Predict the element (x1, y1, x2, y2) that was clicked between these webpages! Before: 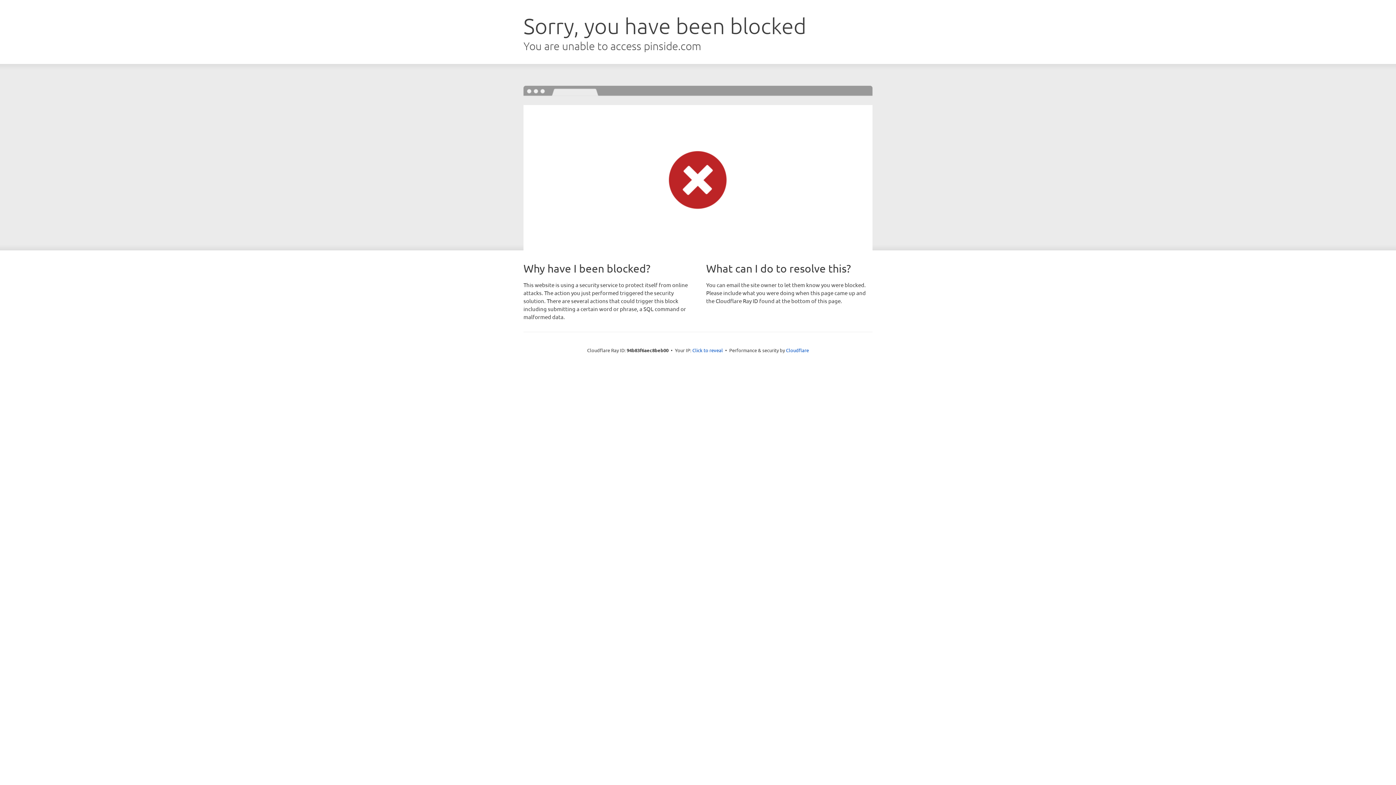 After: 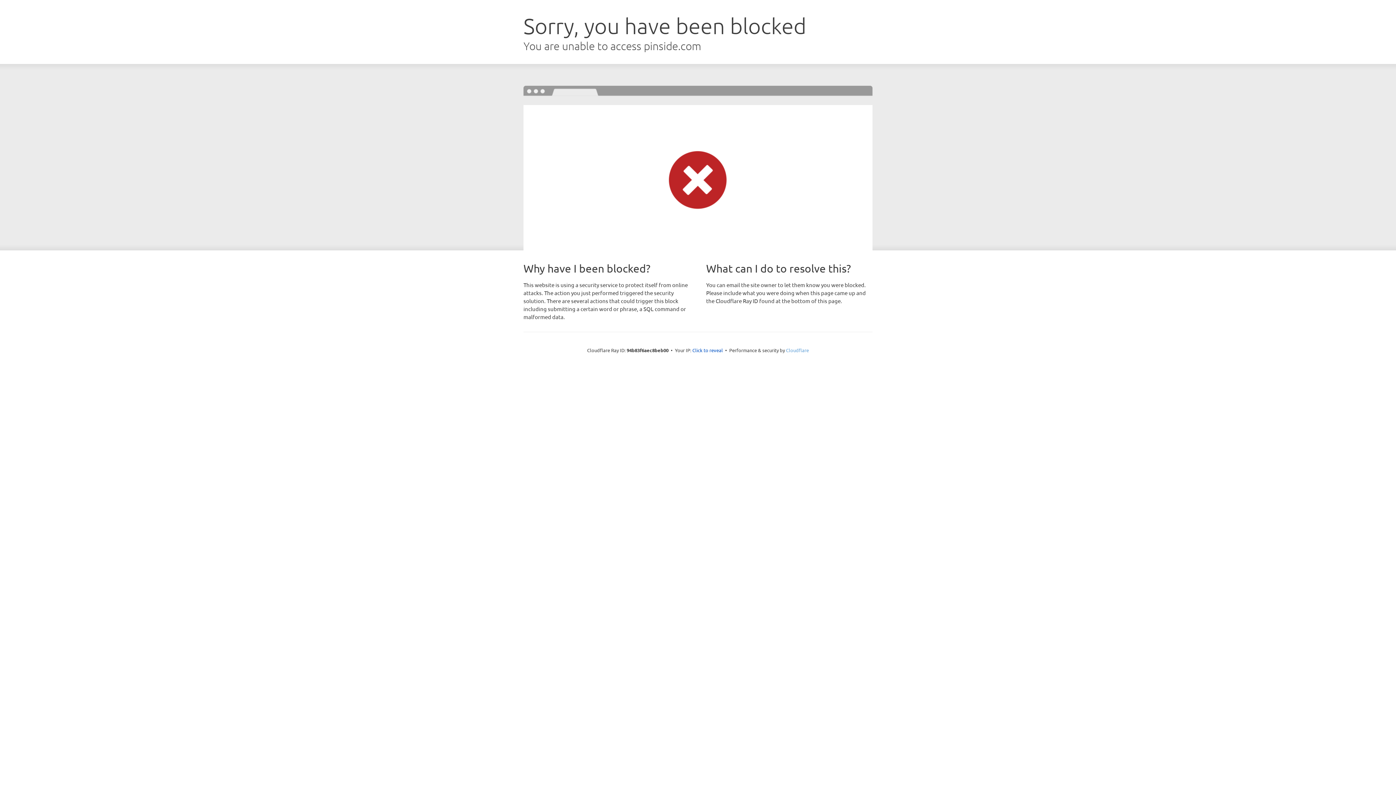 Action: bbox: (786, 347, 809, 353) label: Cloudflare